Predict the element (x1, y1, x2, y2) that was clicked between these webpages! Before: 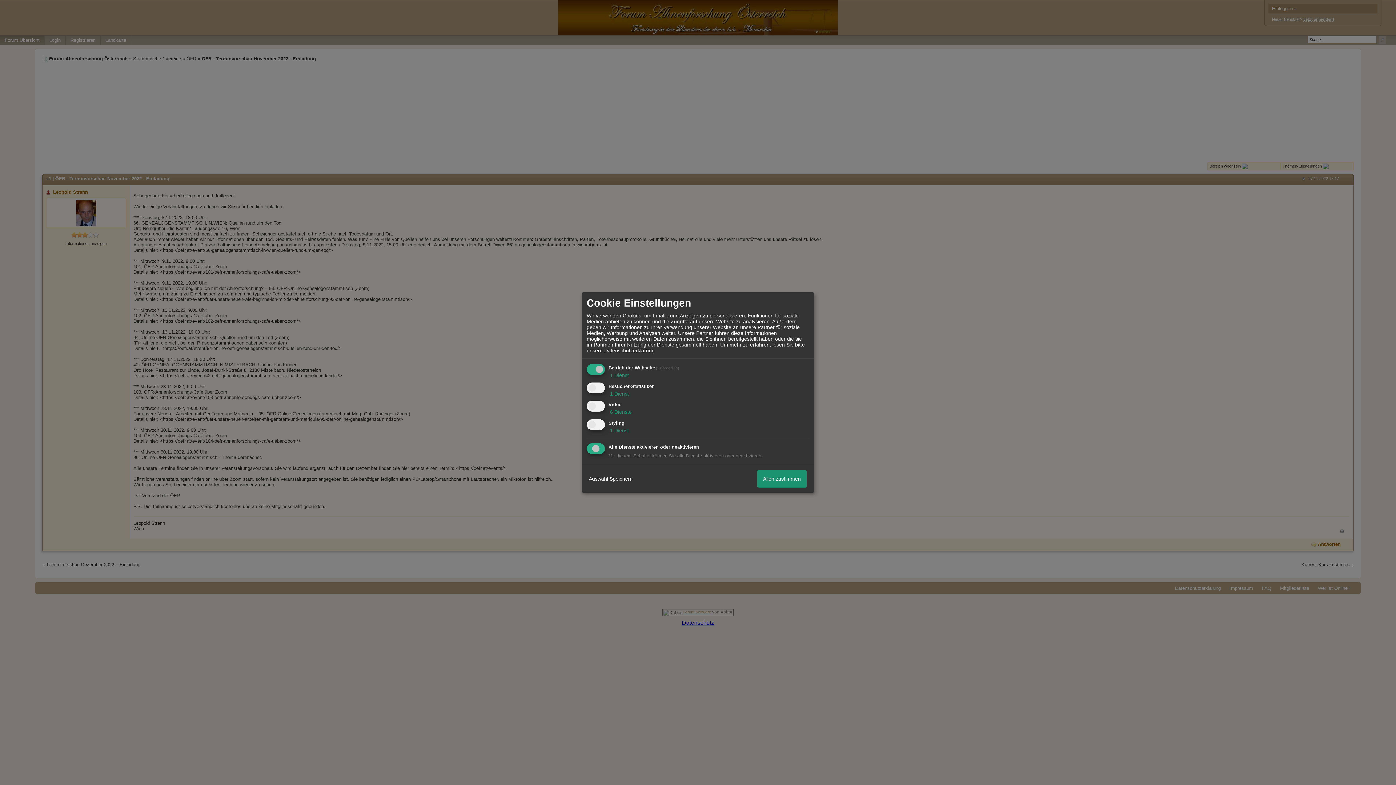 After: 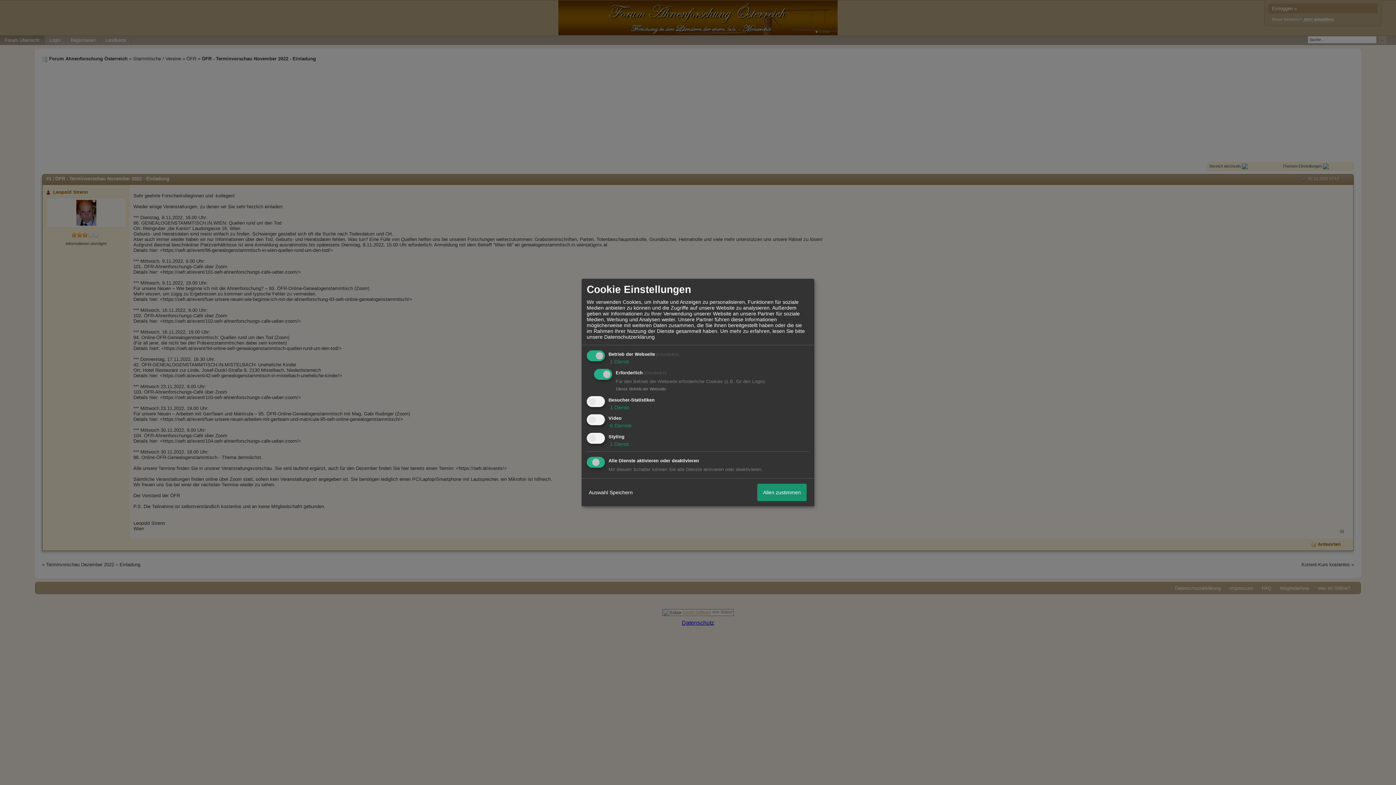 Action: bbox: (608, 372, 629, 378) label:  1 Dienst